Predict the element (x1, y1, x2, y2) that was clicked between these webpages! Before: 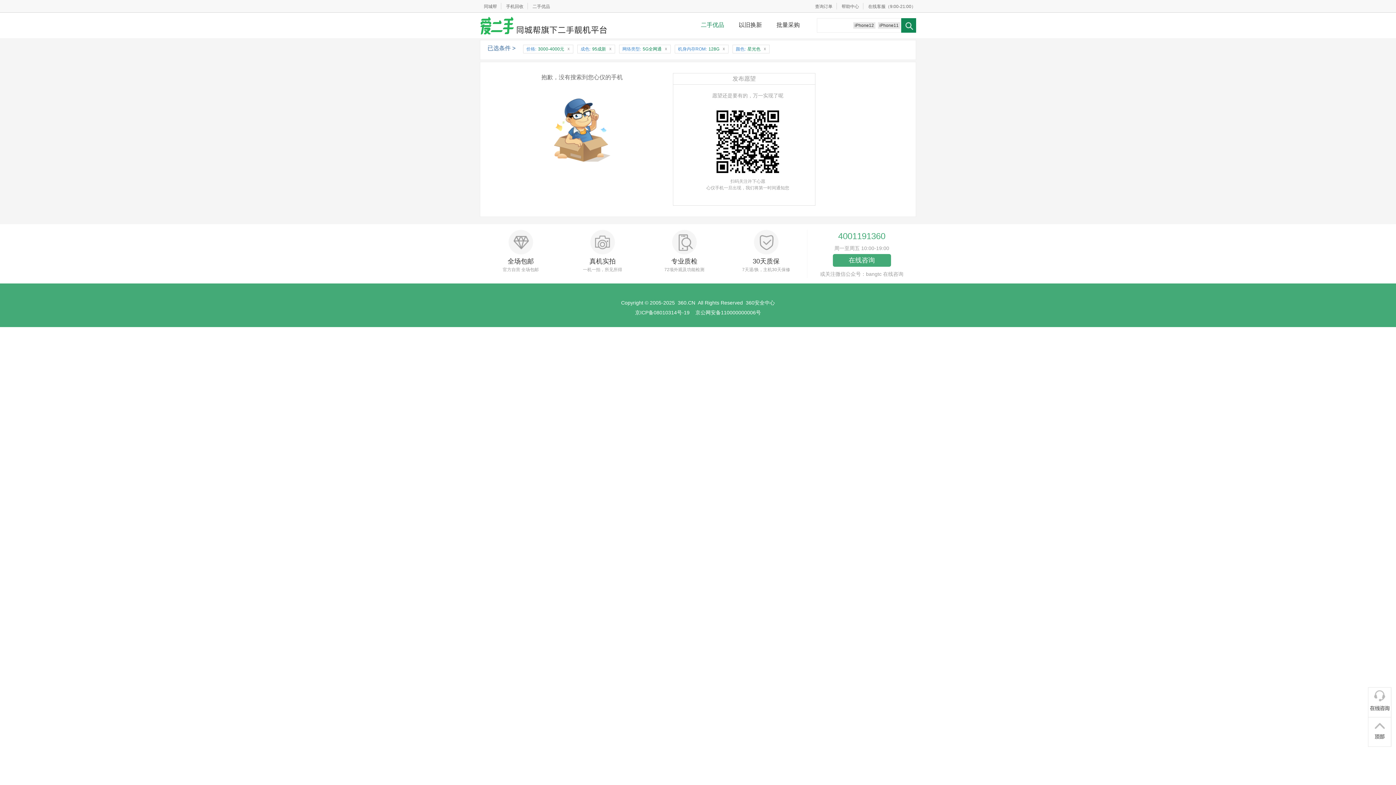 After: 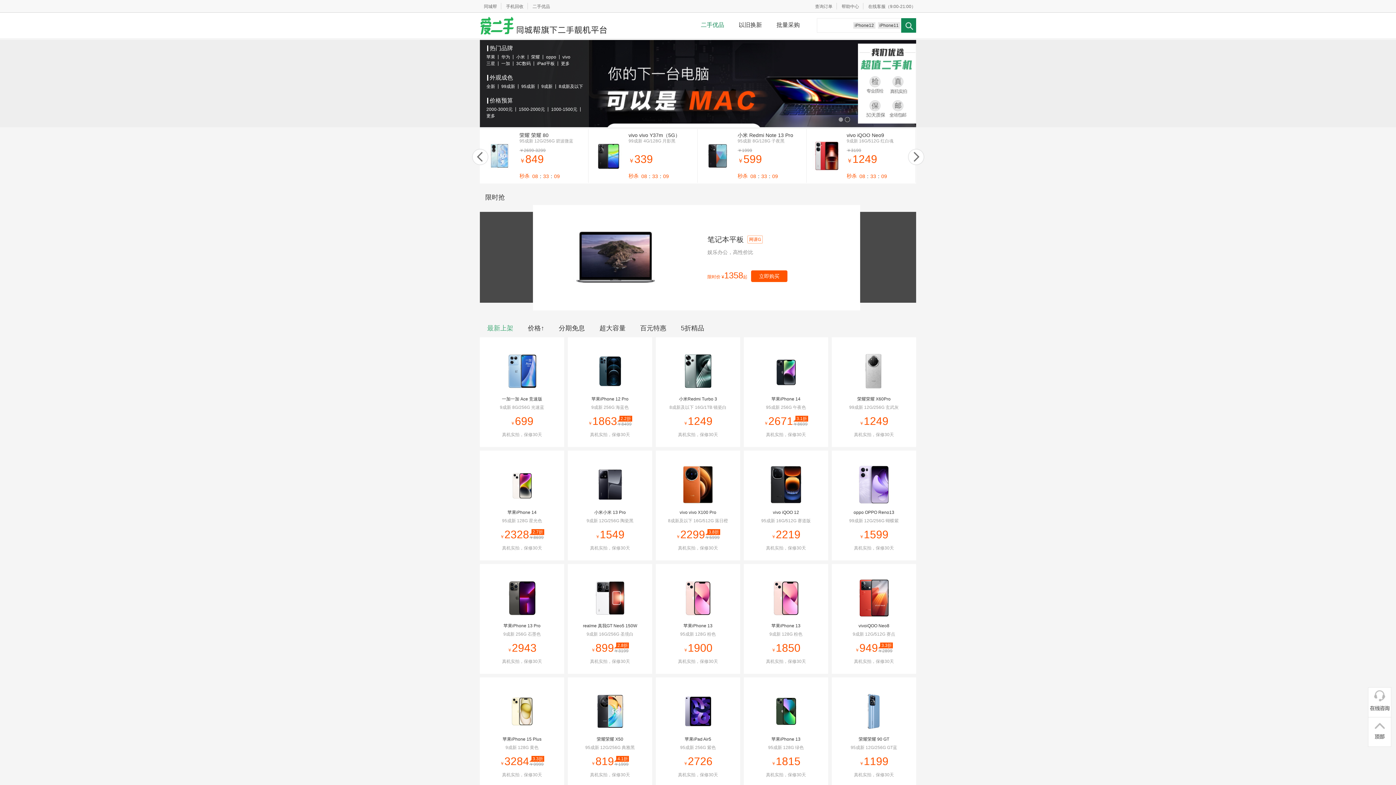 Action: bbox: (480, 12, 607, 38)